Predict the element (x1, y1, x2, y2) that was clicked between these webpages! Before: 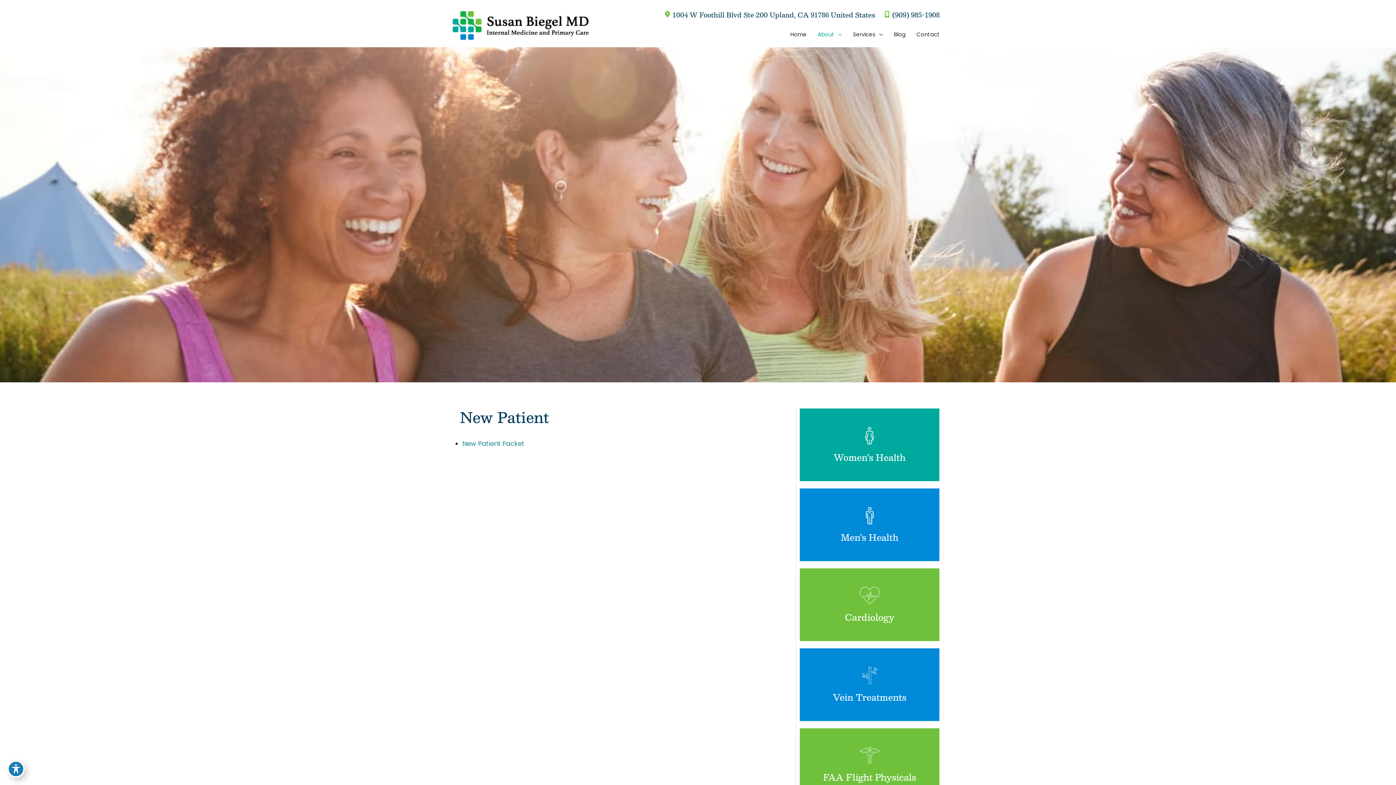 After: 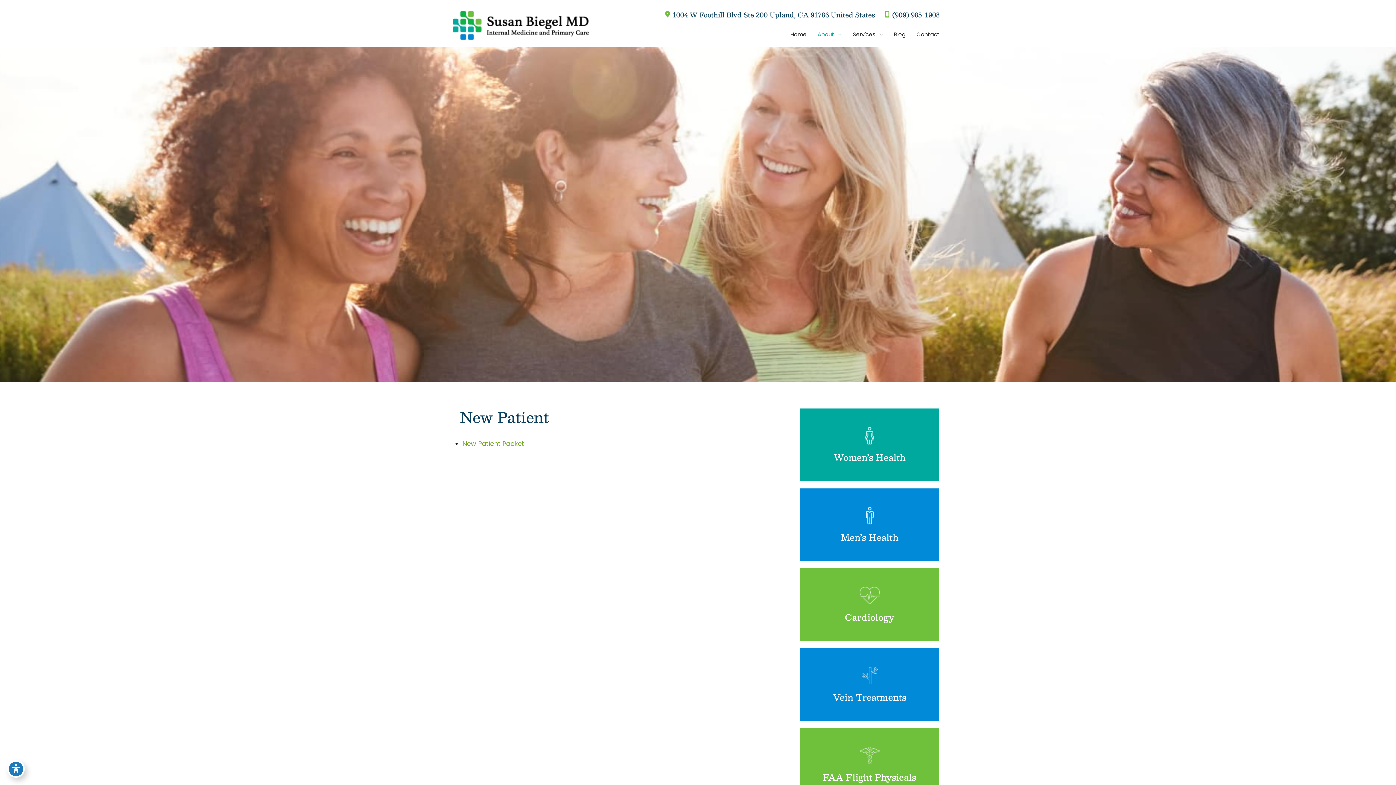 Action: label: New Patient Packet bbox: (462, 439, 524, 448)